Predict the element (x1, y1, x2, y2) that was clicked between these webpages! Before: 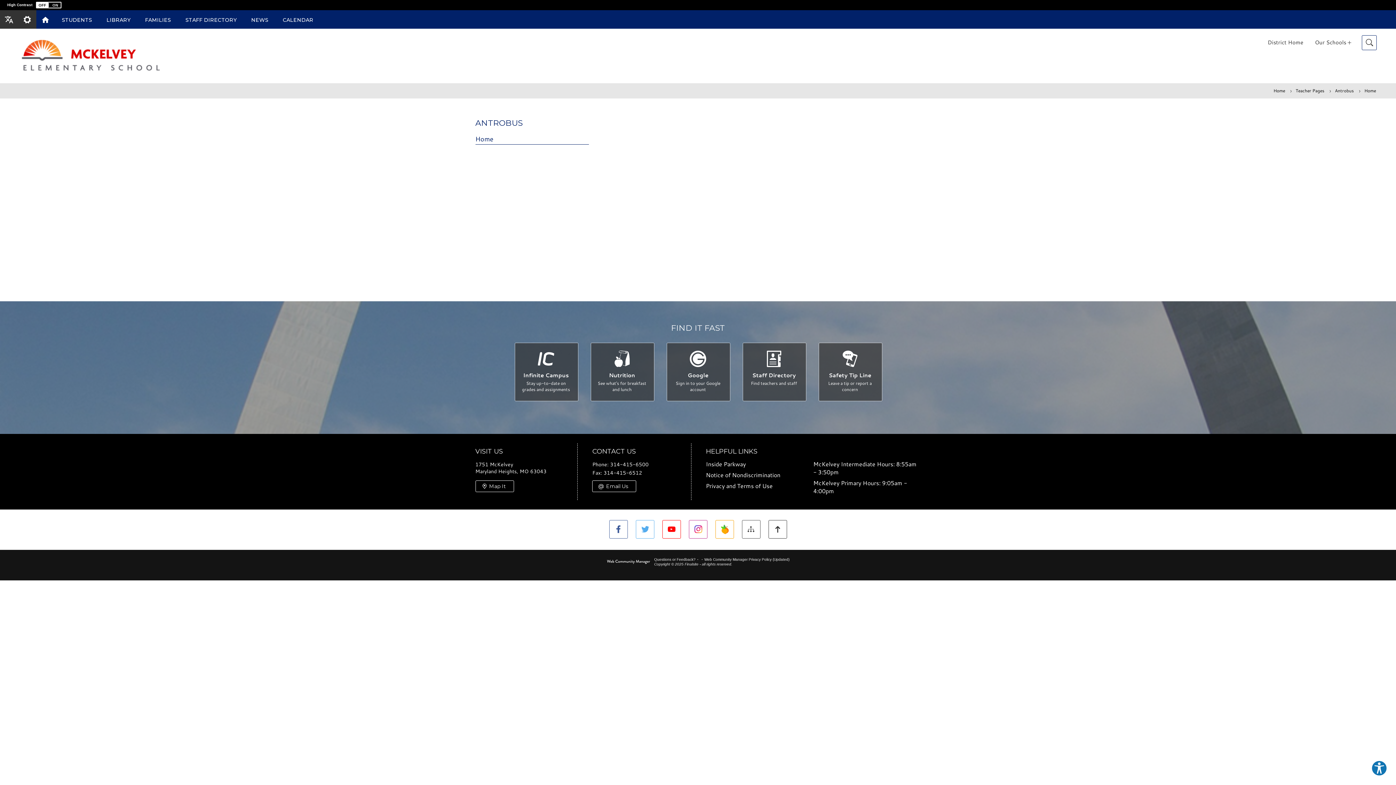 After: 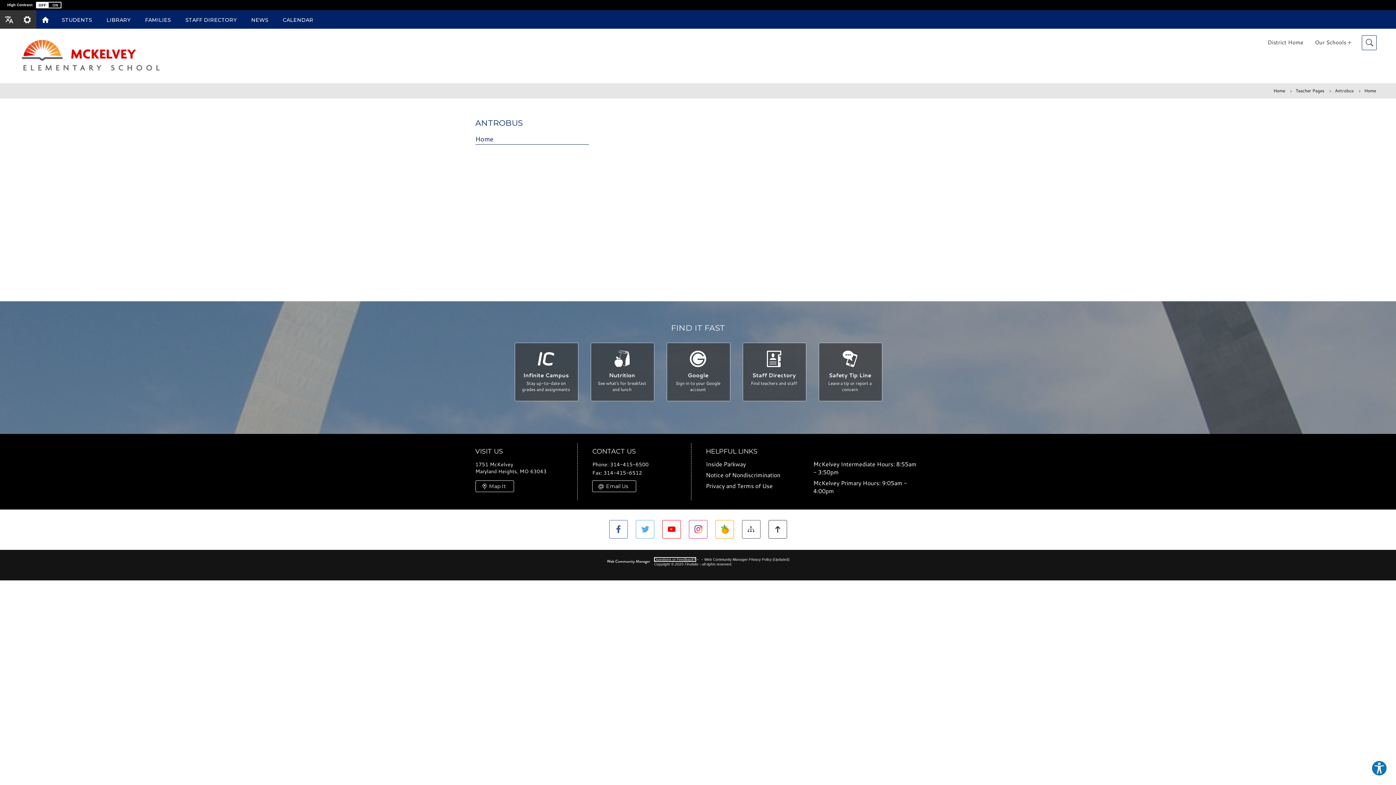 Action: bbox: (654, 557, 695, 561) label: Questions or Feedback?